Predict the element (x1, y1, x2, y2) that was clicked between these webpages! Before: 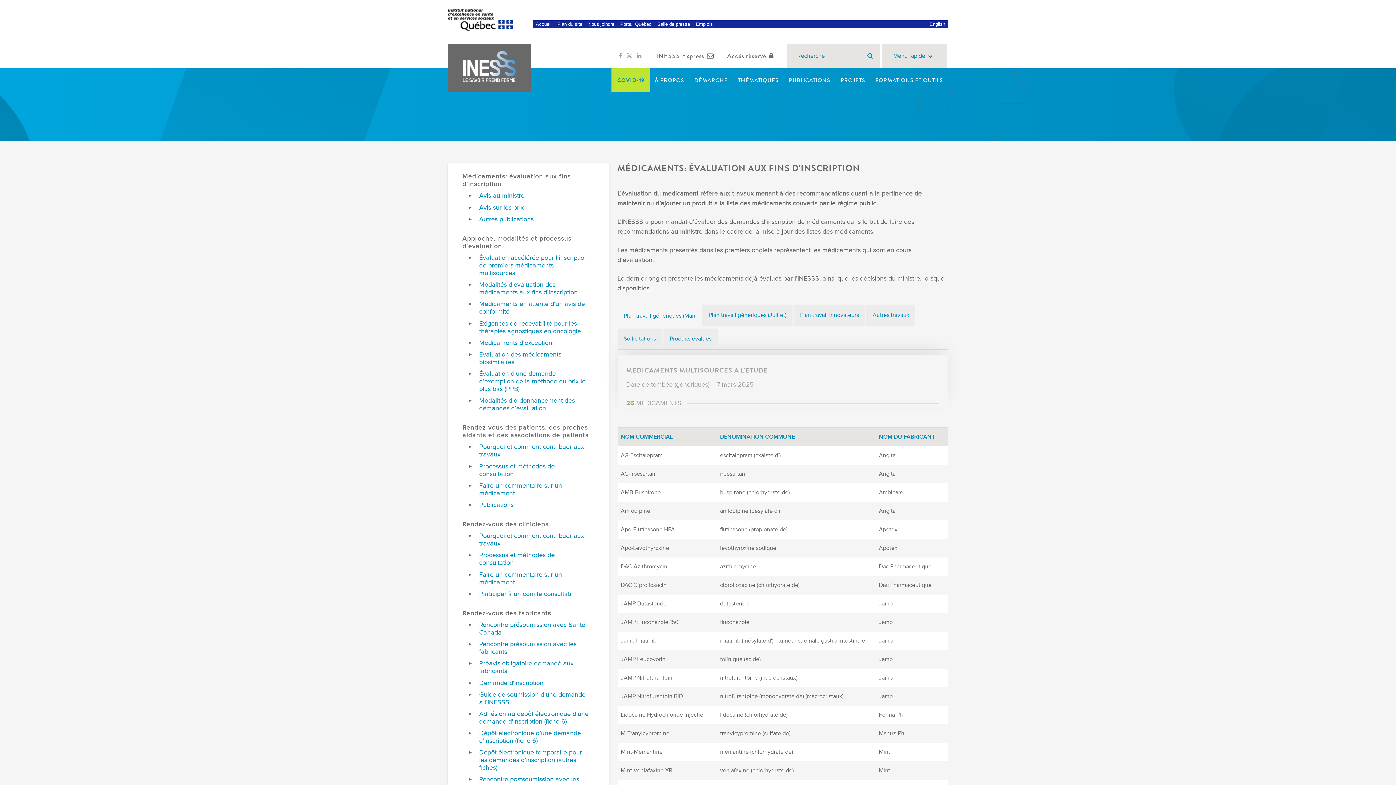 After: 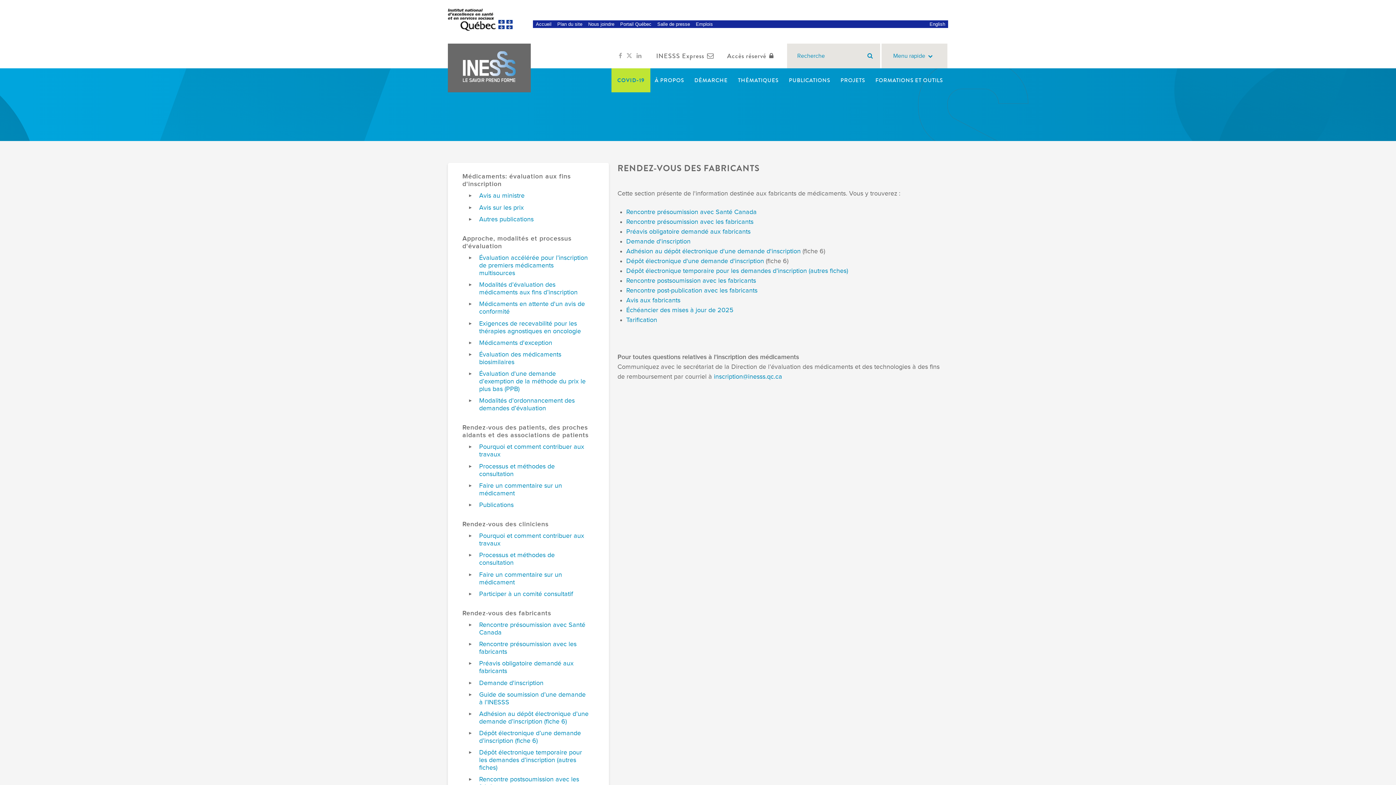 Action: bbox: (462, 609, 594, 617) label: Rendez-vous des fabricants